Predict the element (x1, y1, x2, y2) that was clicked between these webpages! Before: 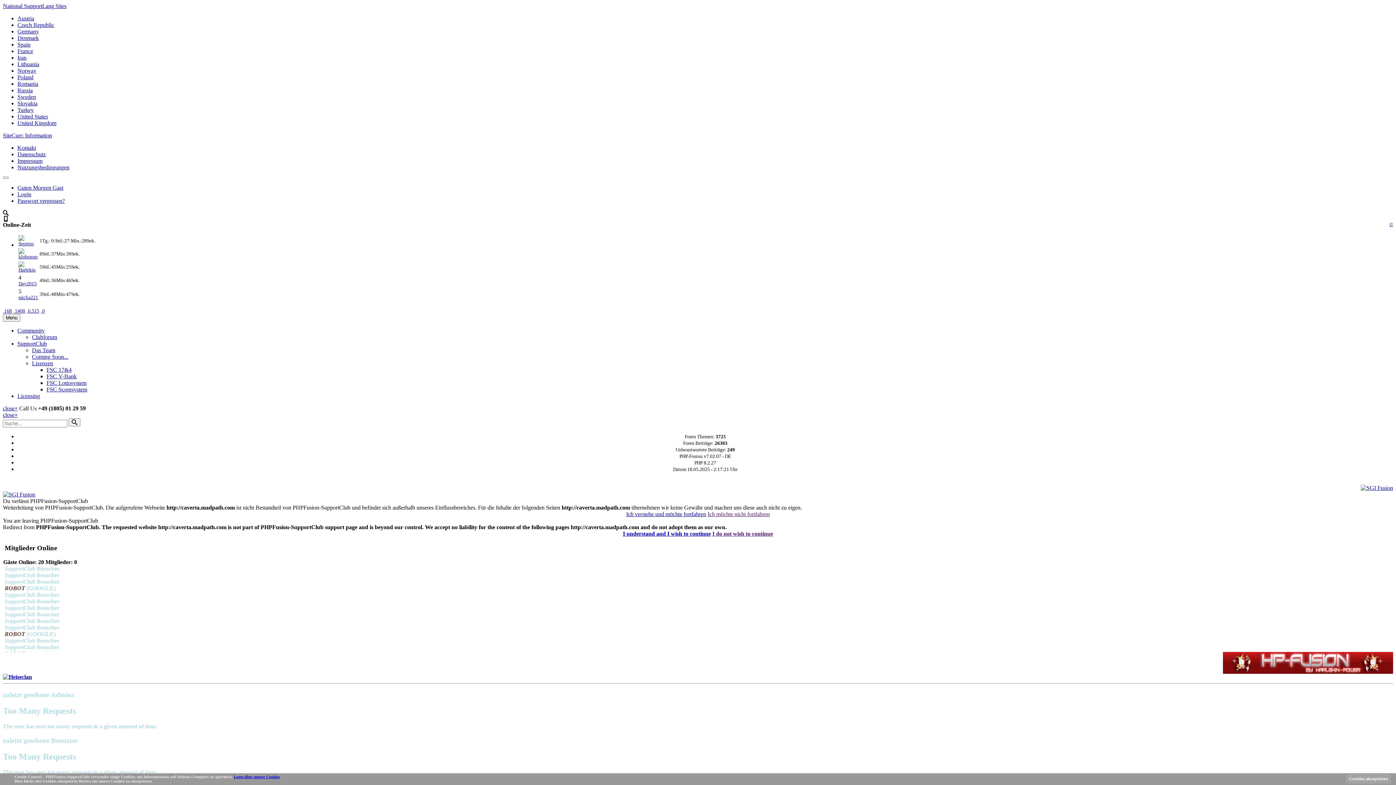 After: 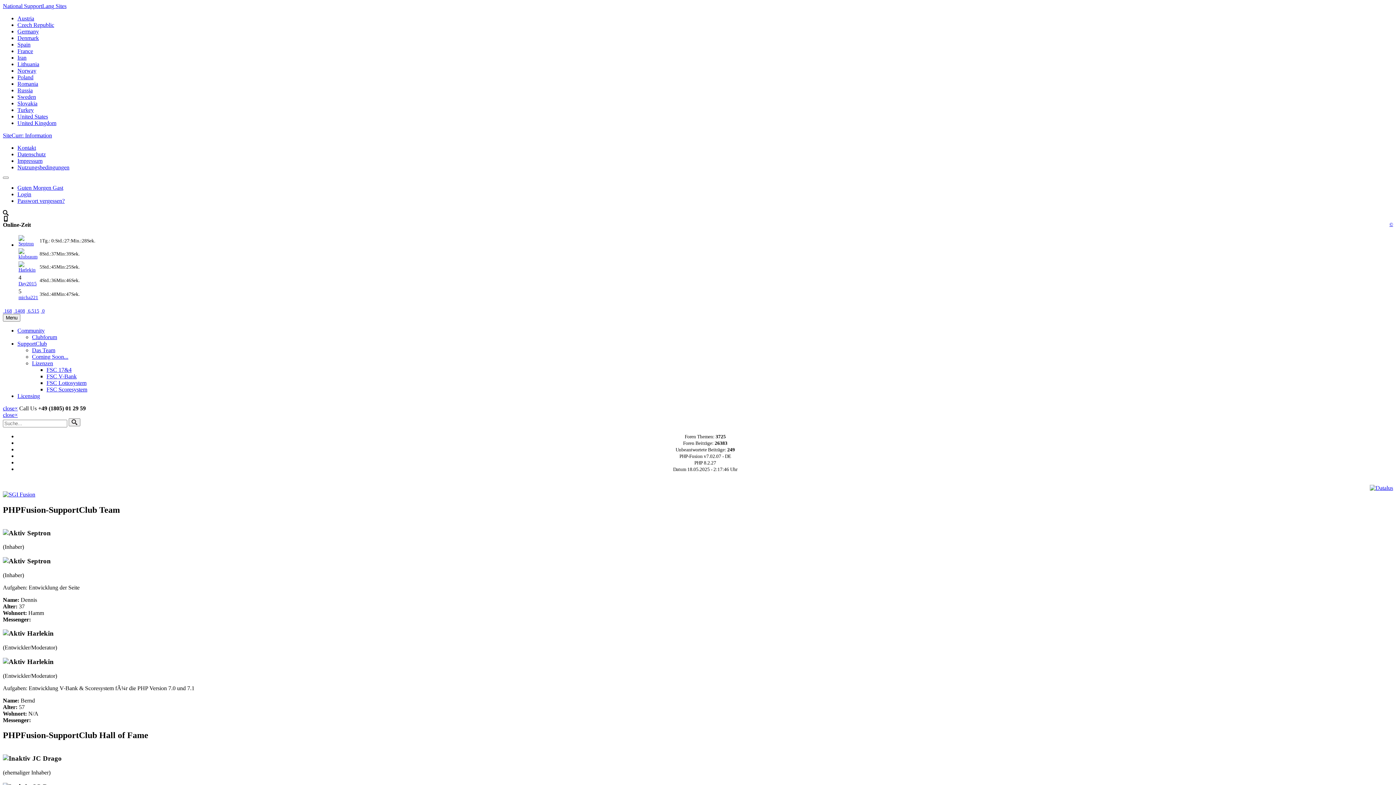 Action: label: Das Team bbox: (32, 347, 55, 353)